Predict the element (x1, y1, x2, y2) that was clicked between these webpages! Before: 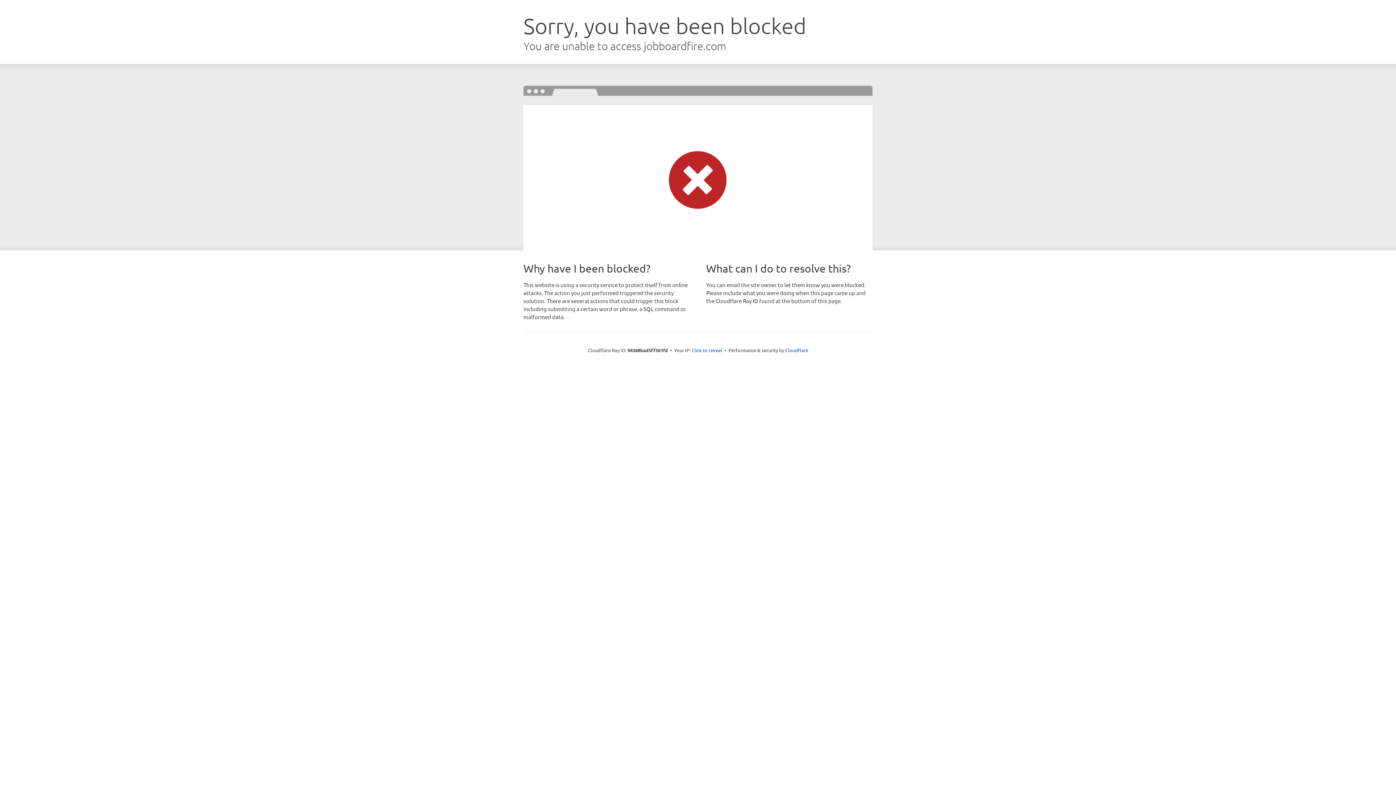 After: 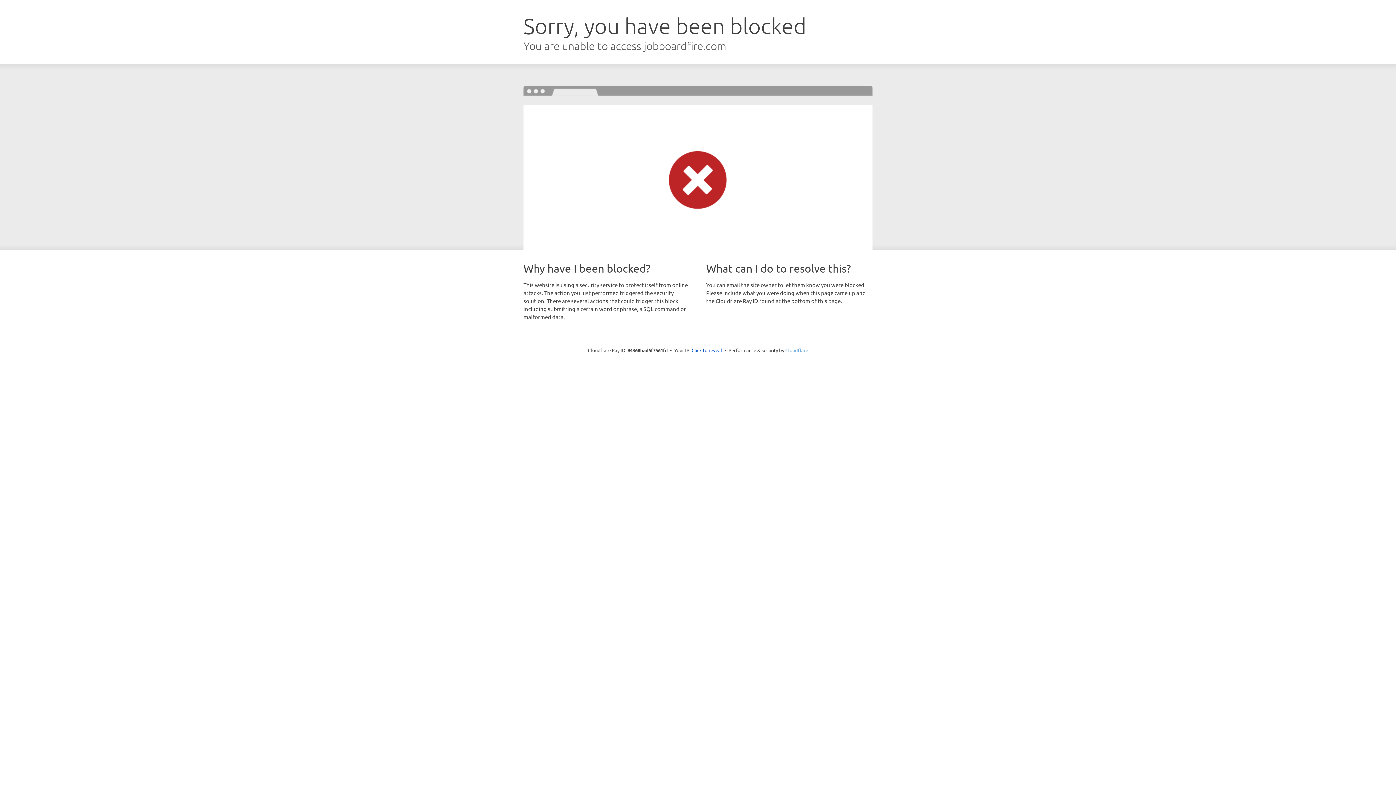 Action: bbox: (785, 347, 808, 353) label: Cloudflare